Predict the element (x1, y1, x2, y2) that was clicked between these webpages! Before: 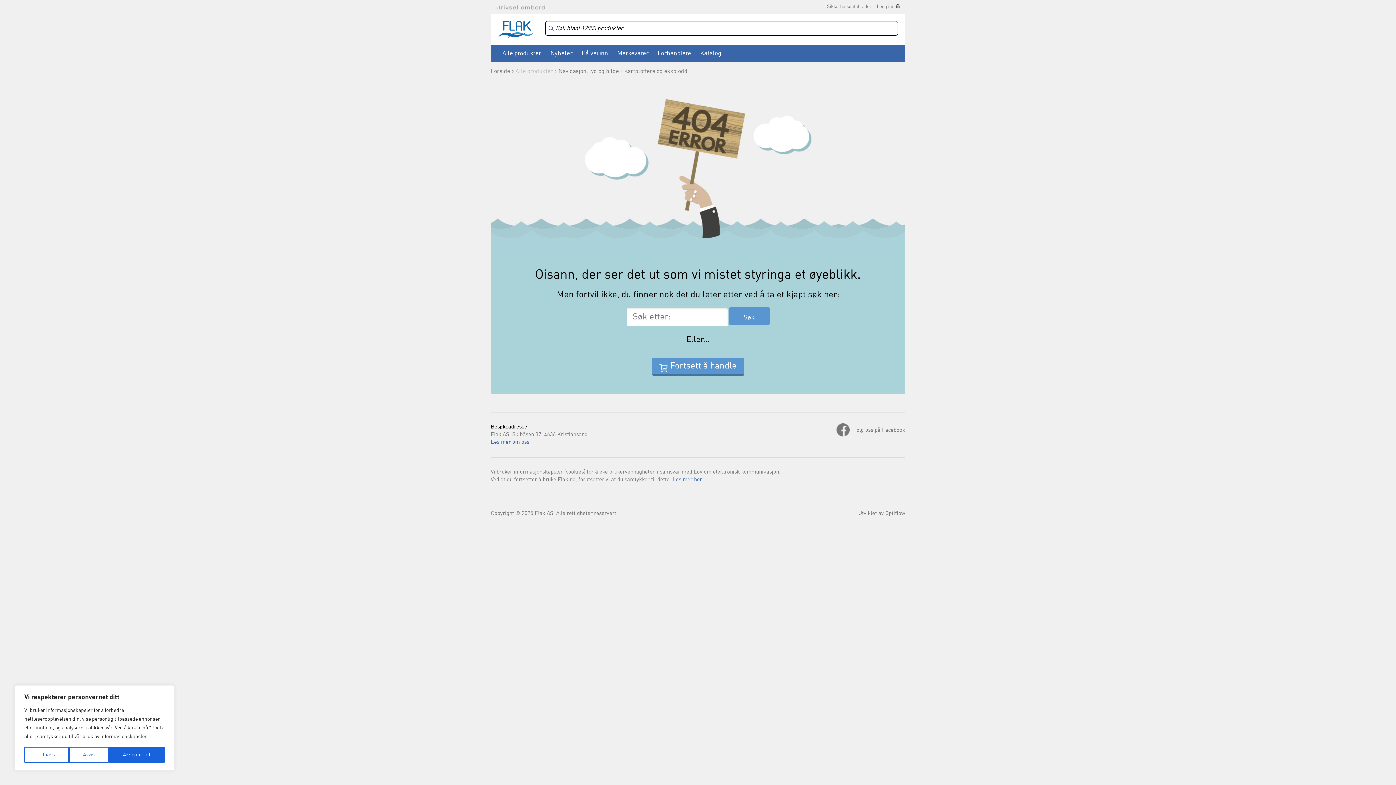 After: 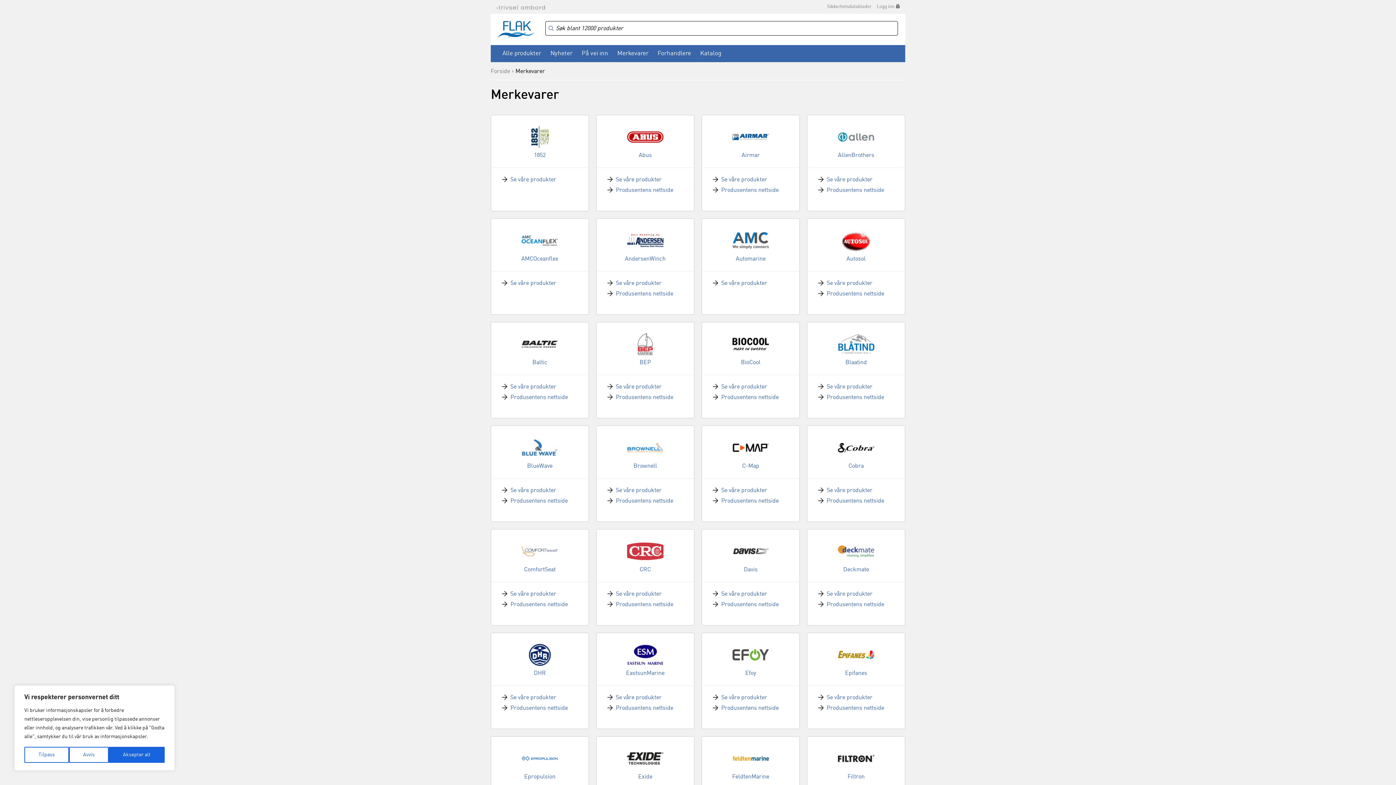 Action: bbox: (617, 48, 648, 58) label: Merkevarer